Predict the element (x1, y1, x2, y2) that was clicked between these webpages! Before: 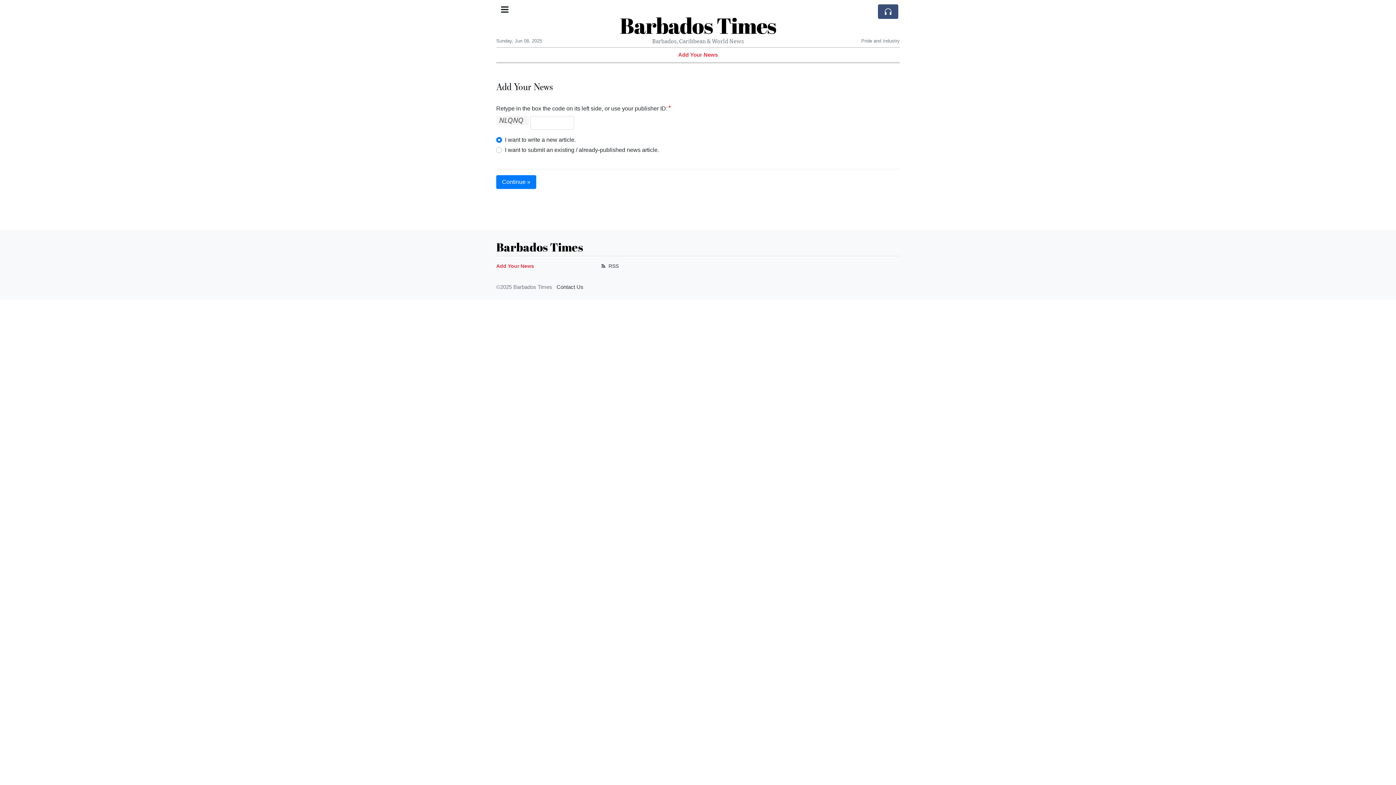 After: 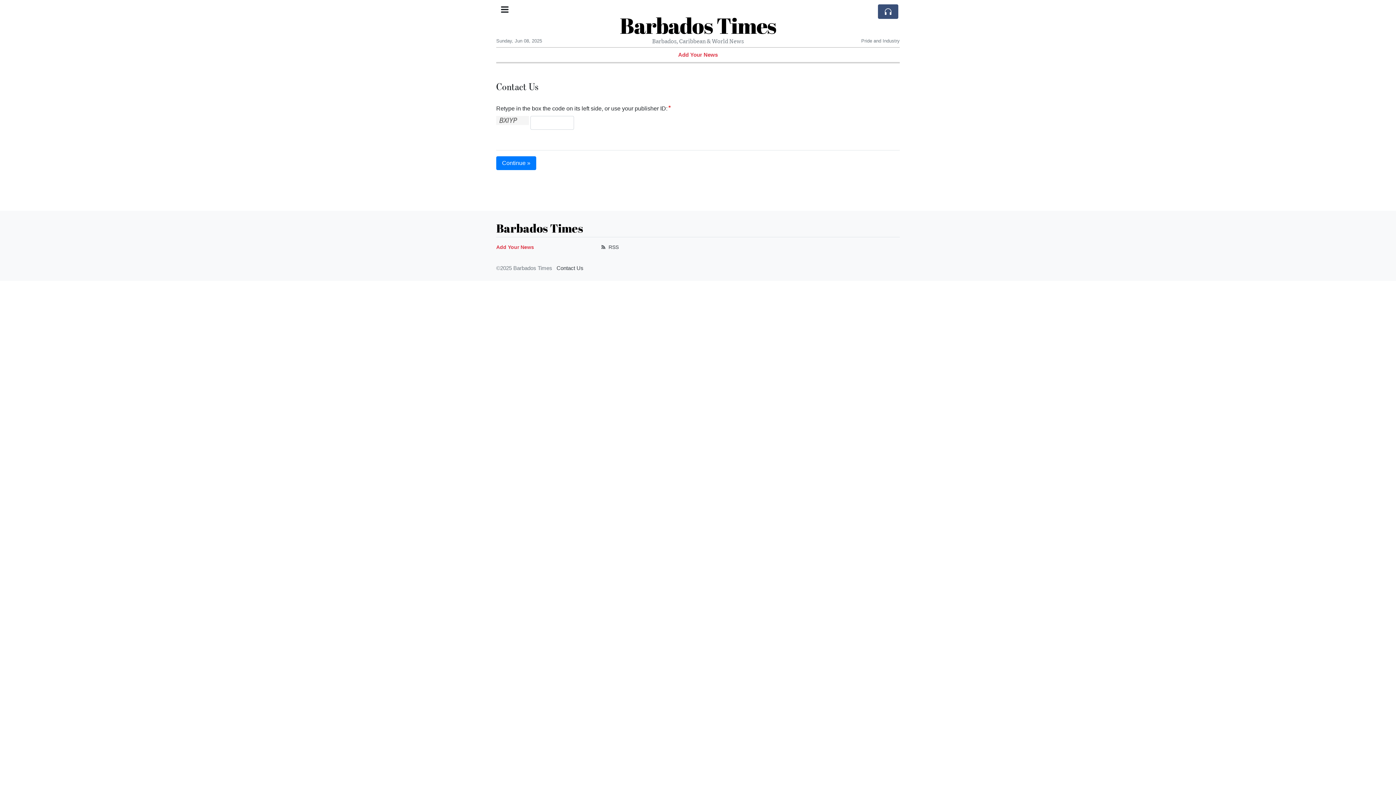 Action: label: Contact Us bbox: (556, 283, 583, 291)